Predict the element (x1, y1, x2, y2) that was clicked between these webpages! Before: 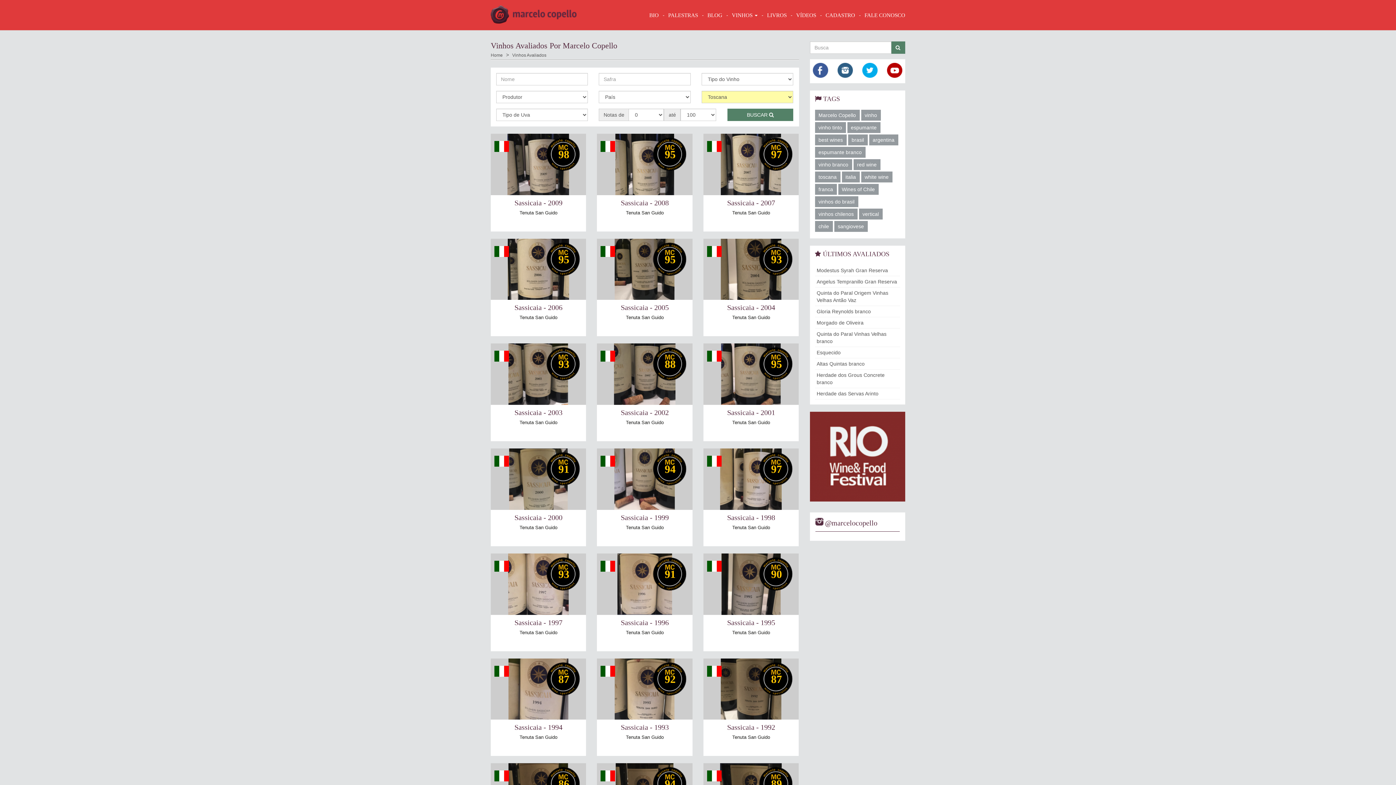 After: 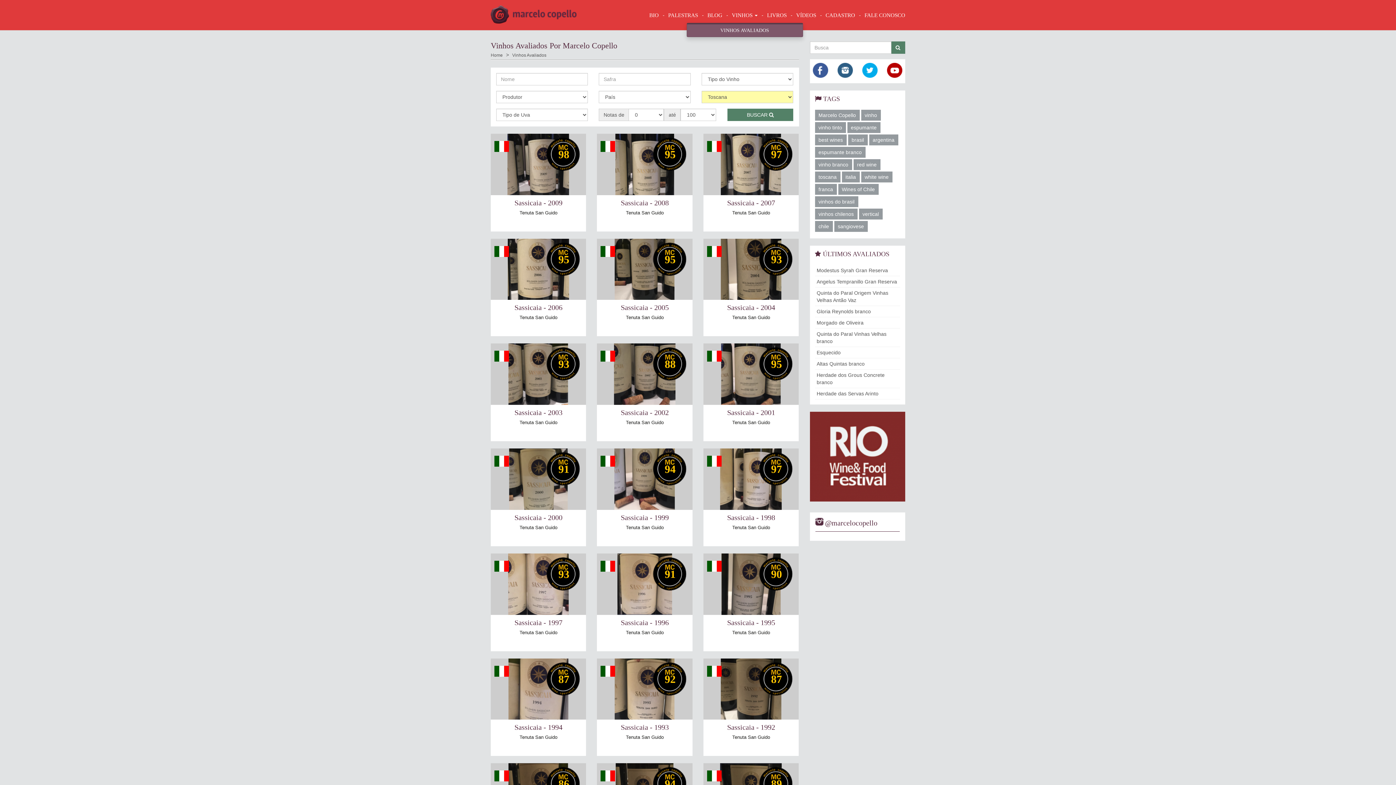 Action: label: VINHOS  bbox: (727, 0, 762, 30)